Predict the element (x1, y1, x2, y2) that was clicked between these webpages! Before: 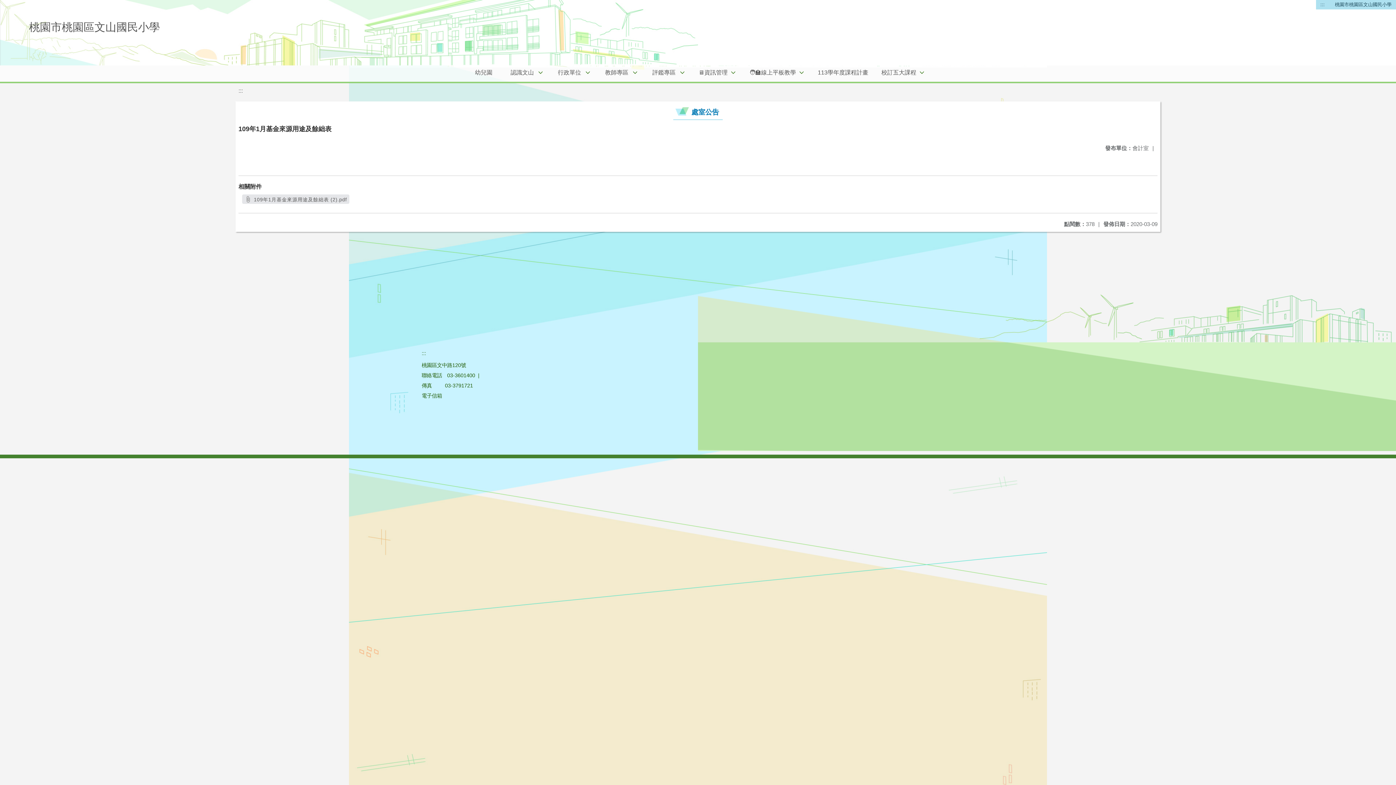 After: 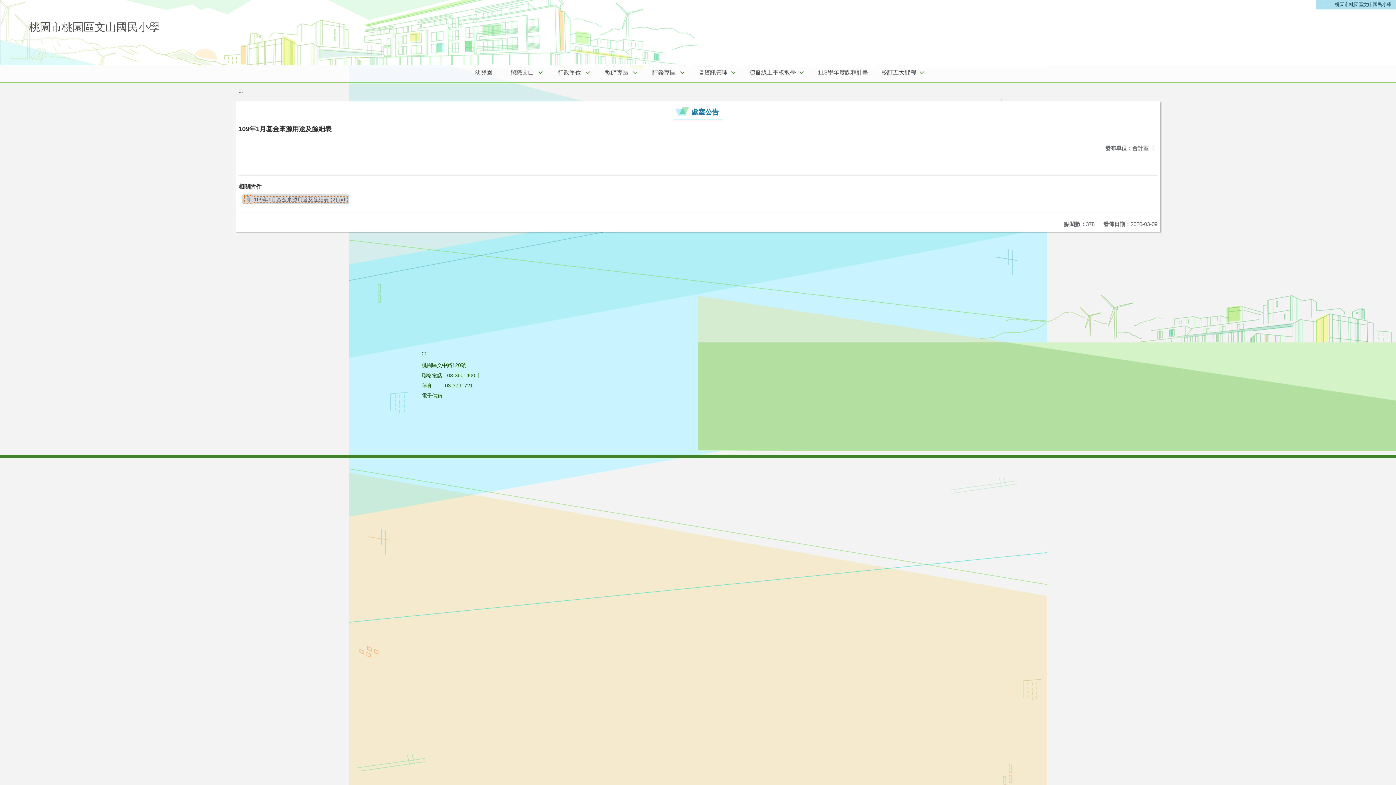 Action: label:  109年1月基金來源用途及餘絀表 (2).pdf
另開新視窗 bbox: (242, 194, 349, 204)